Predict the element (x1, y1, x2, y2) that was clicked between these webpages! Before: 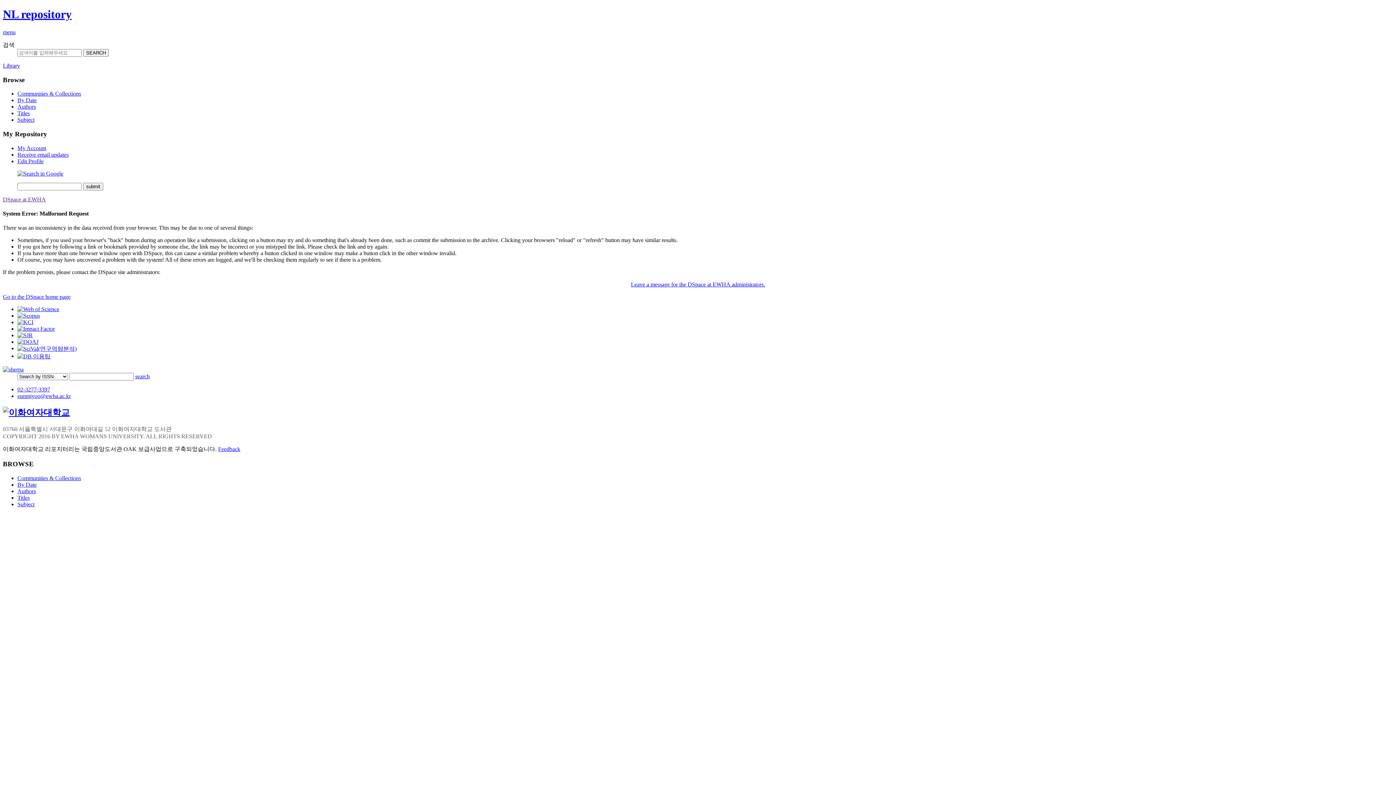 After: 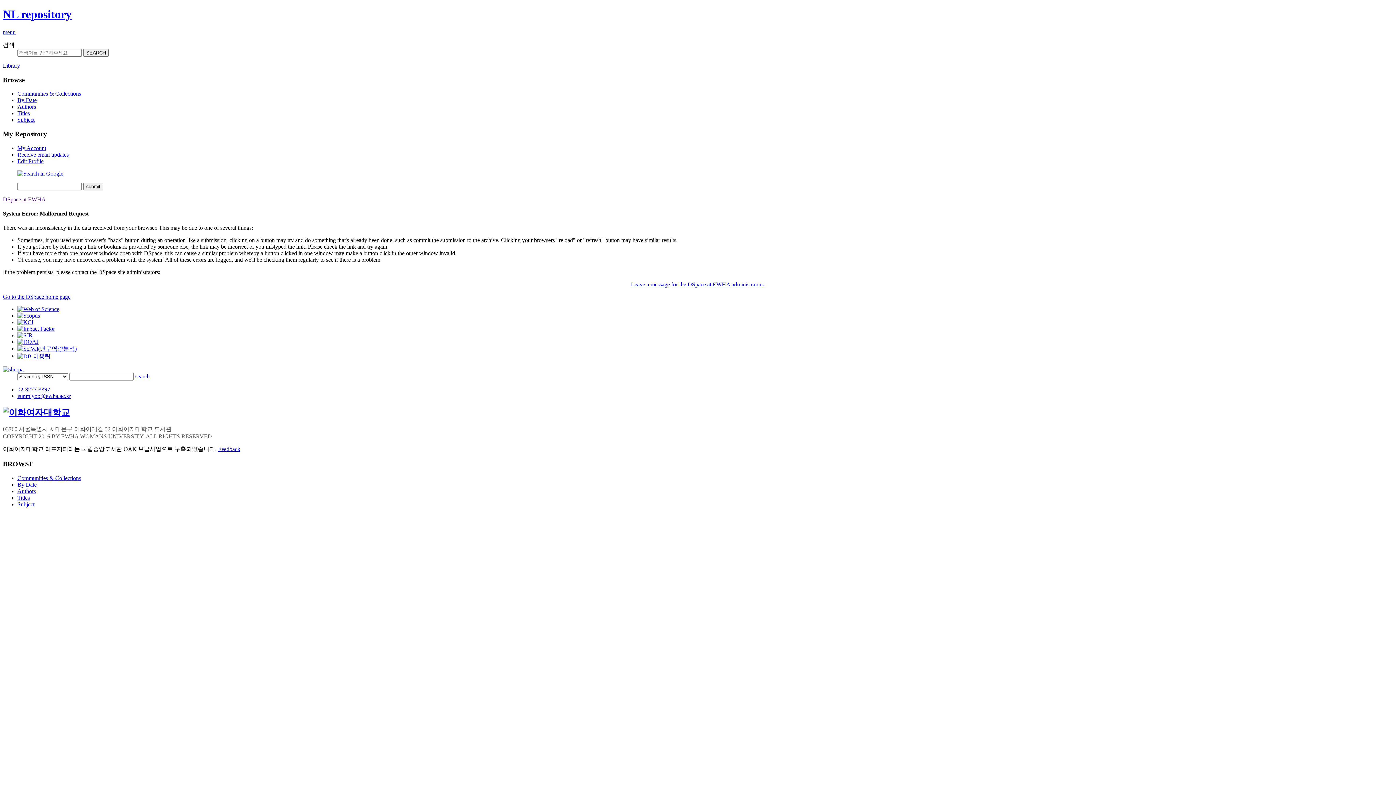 Action: label: eunmiyoo@ewha.ac.kr bbox: (17, 393, 70, 399)